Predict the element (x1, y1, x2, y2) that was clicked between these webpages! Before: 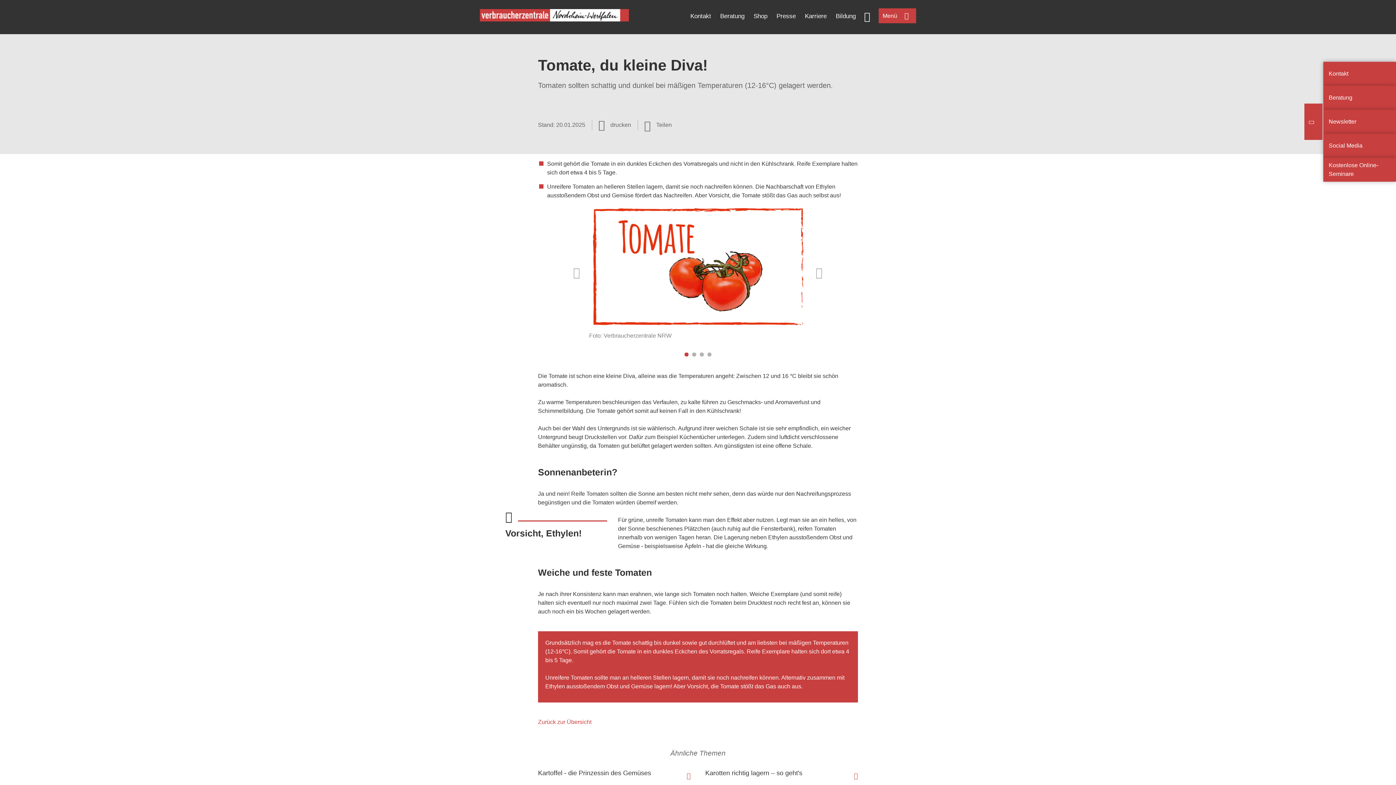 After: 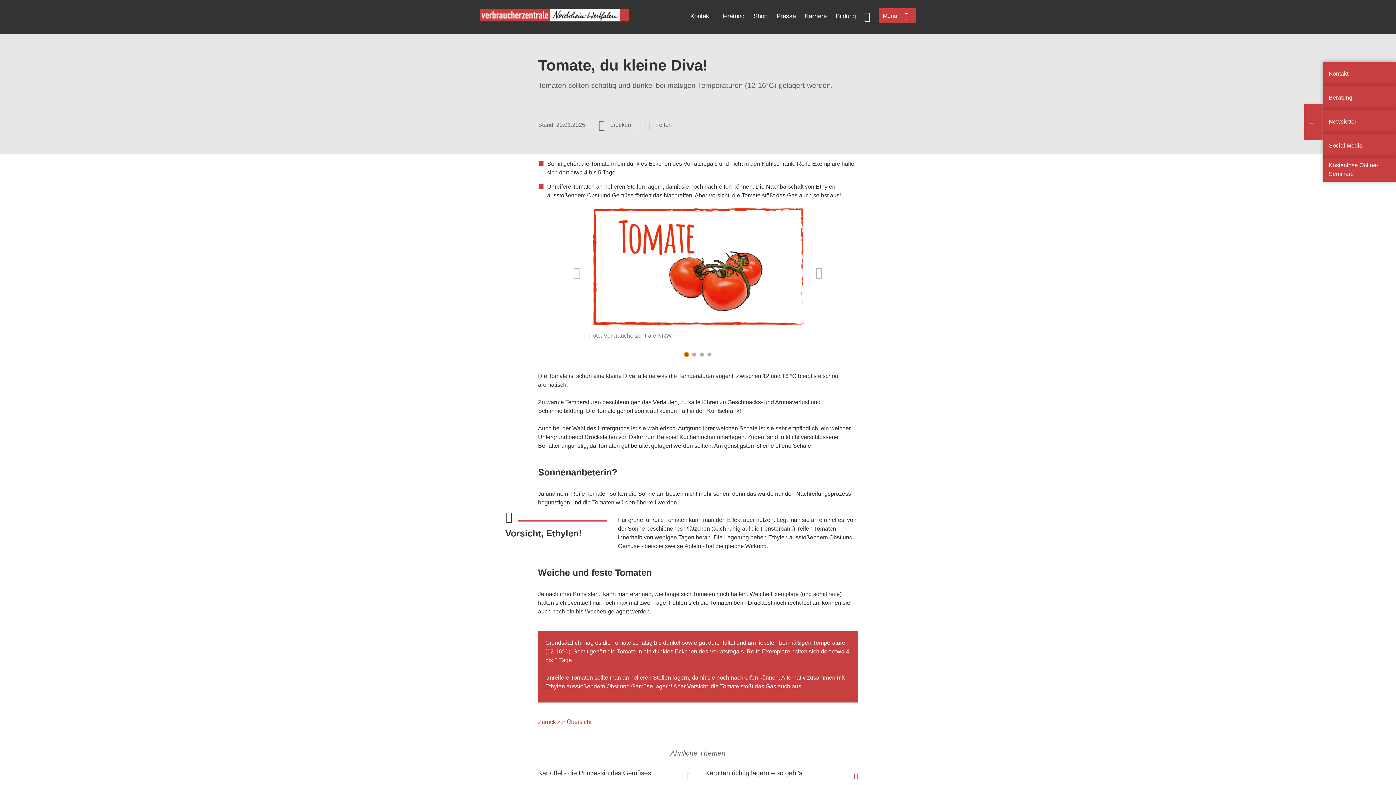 Action: bbox: (684, 352, 688, 356) label: 1 of 4